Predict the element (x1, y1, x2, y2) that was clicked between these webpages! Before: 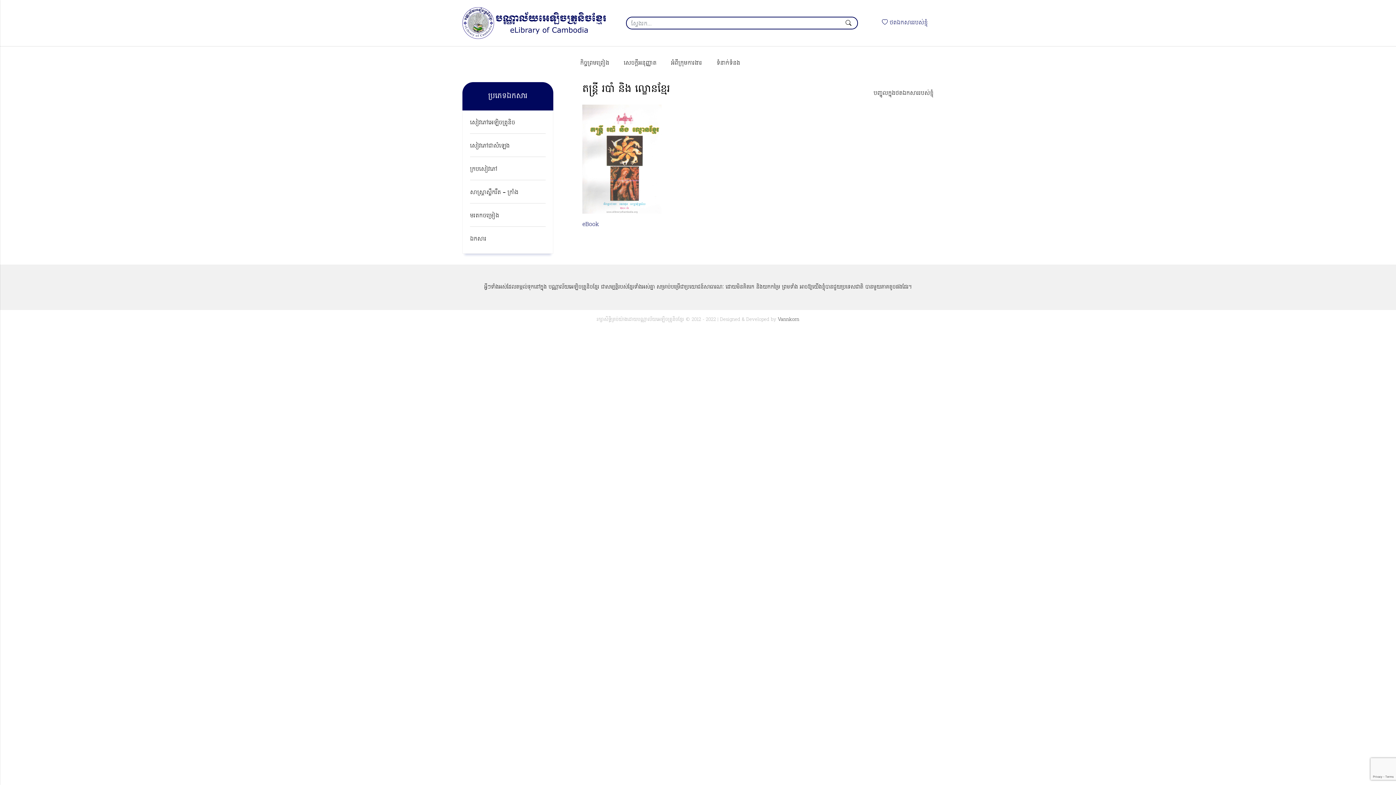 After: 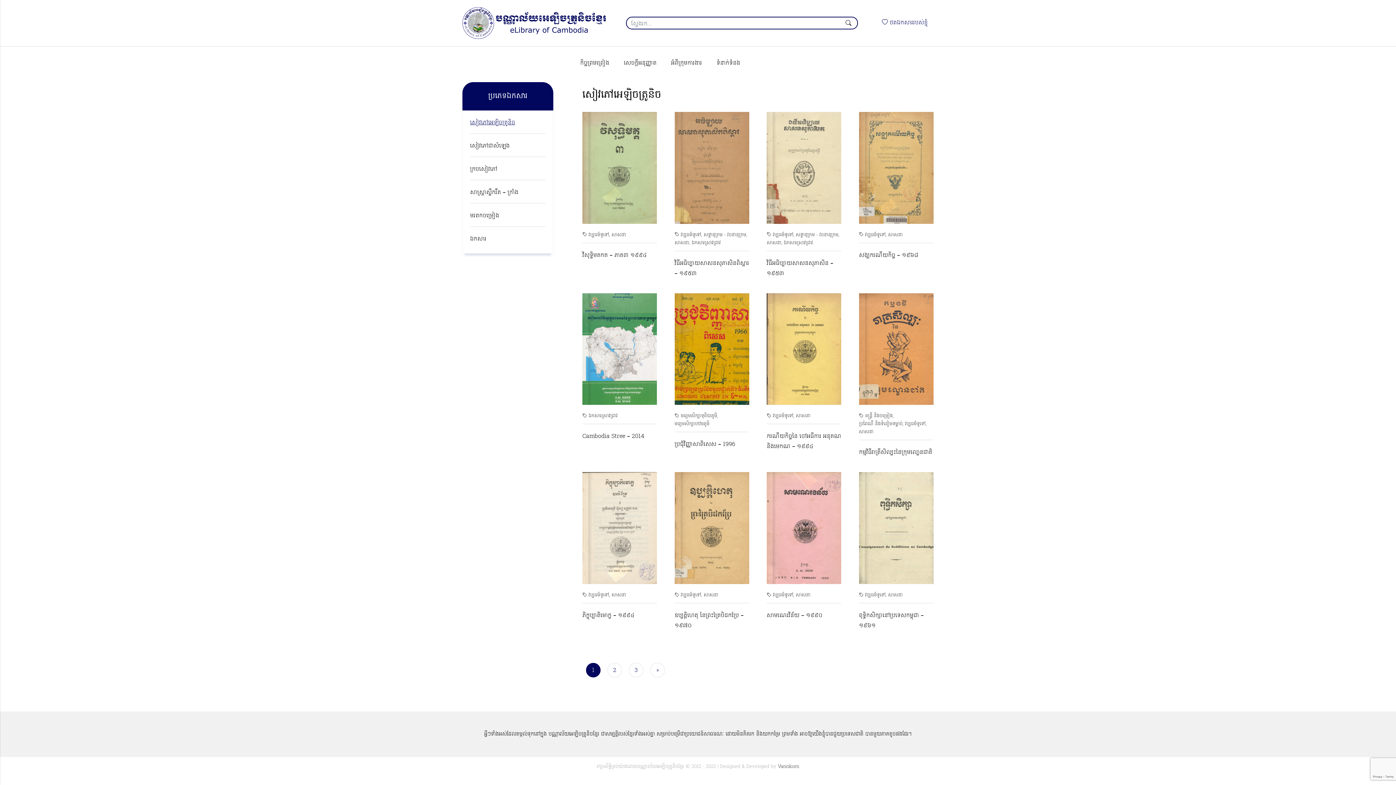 Action: bbox: (462, 7, 626, 38)